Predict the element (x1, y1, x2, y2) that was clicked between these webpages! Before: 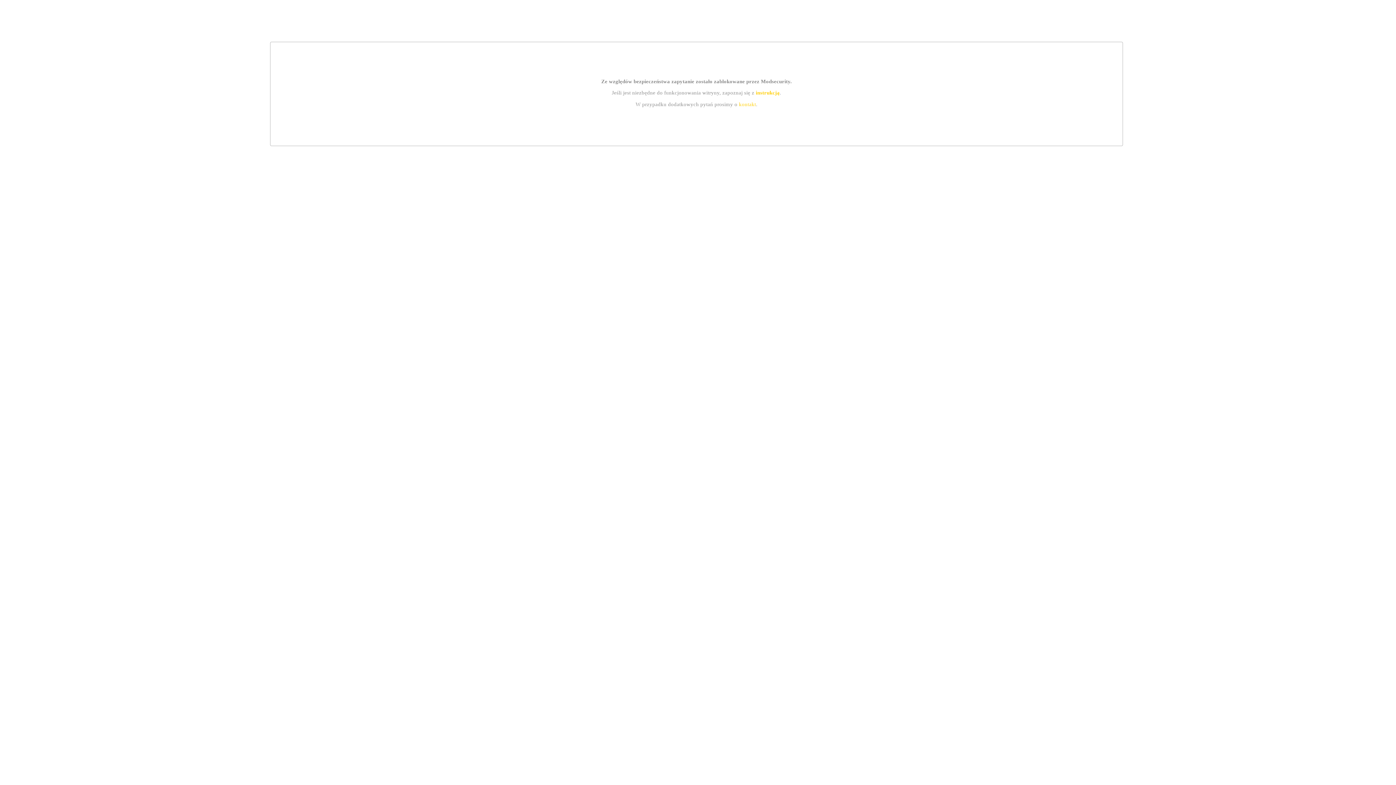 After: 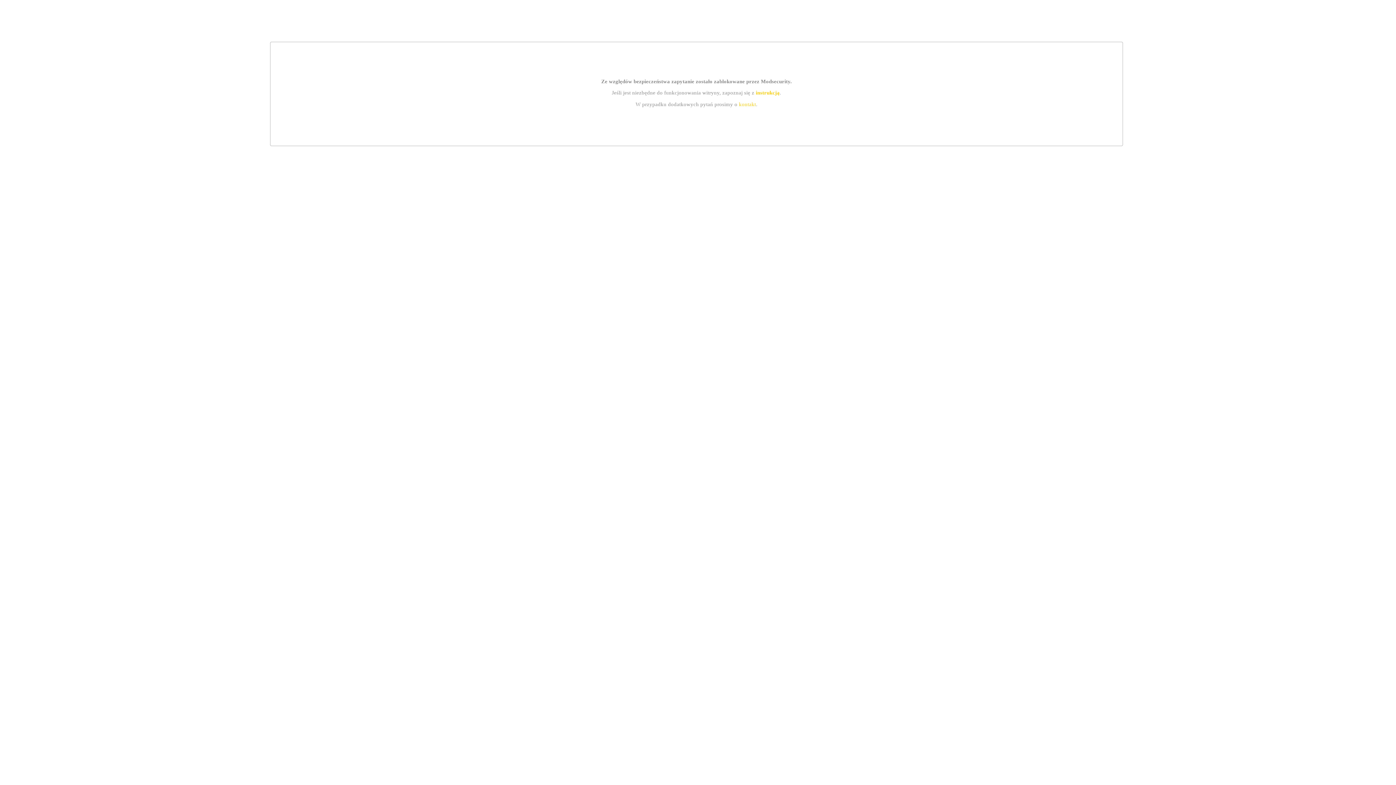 Action: label: kontakt bbox: (739, 101, 756, 107)